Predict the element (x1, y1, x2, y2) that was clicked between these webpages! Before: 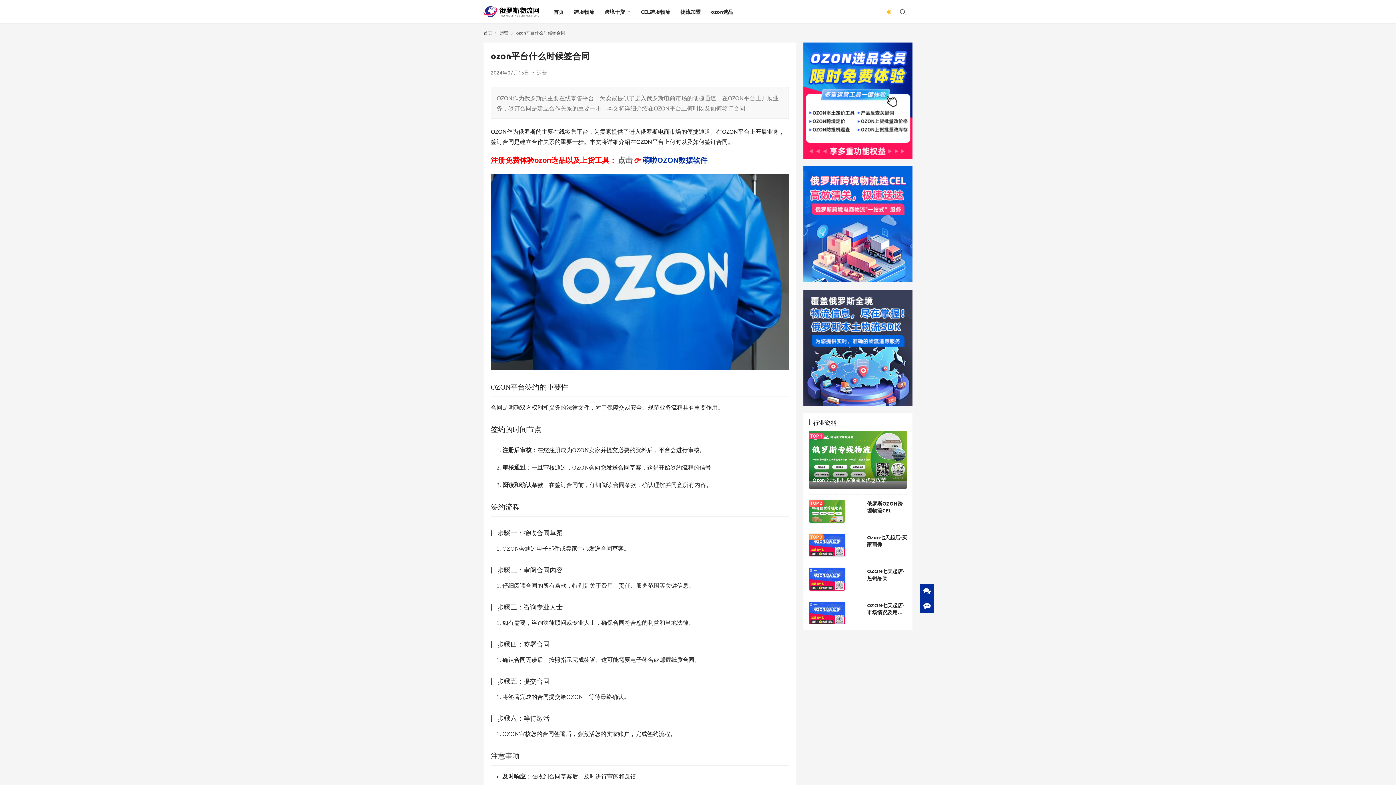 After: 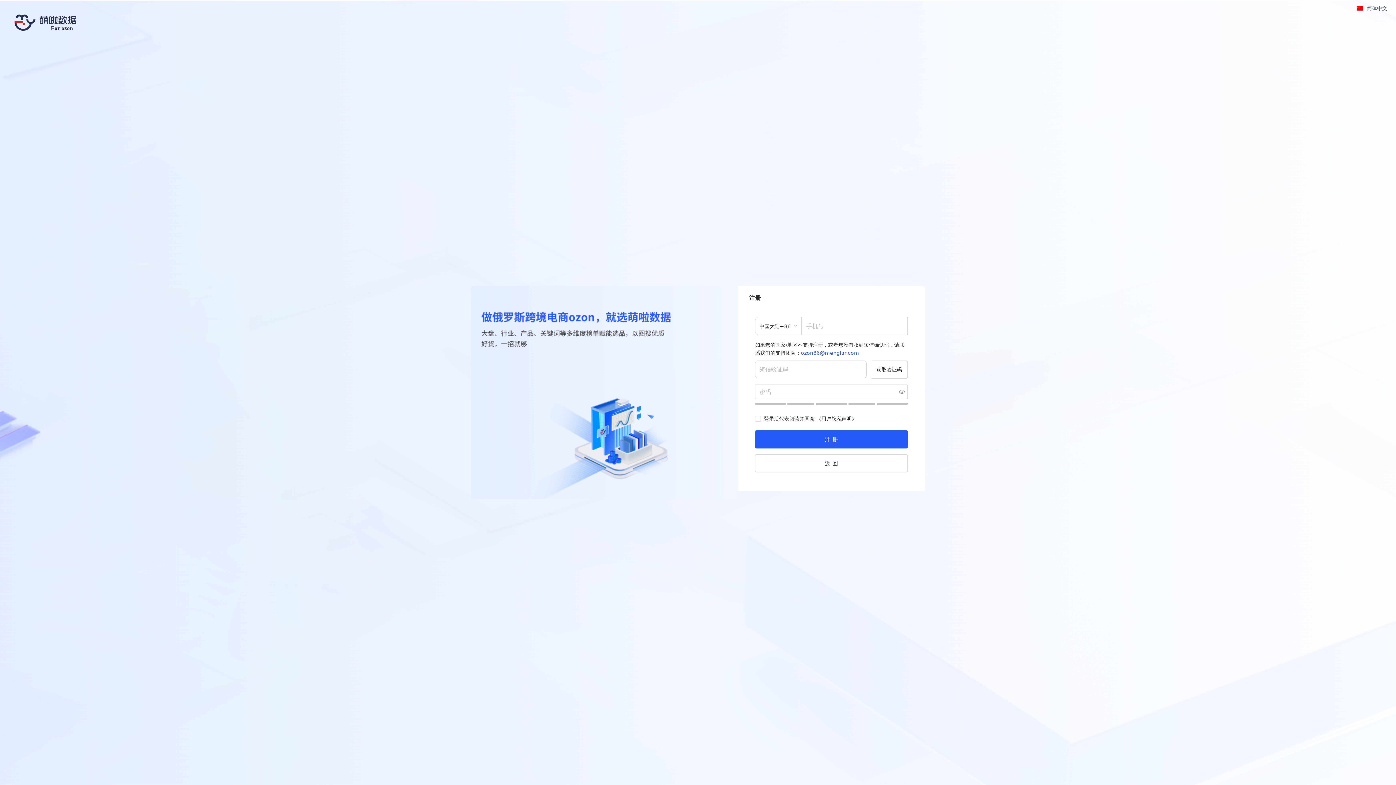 Action: bbox: (706, 0, 738, 23) label: ozon选品